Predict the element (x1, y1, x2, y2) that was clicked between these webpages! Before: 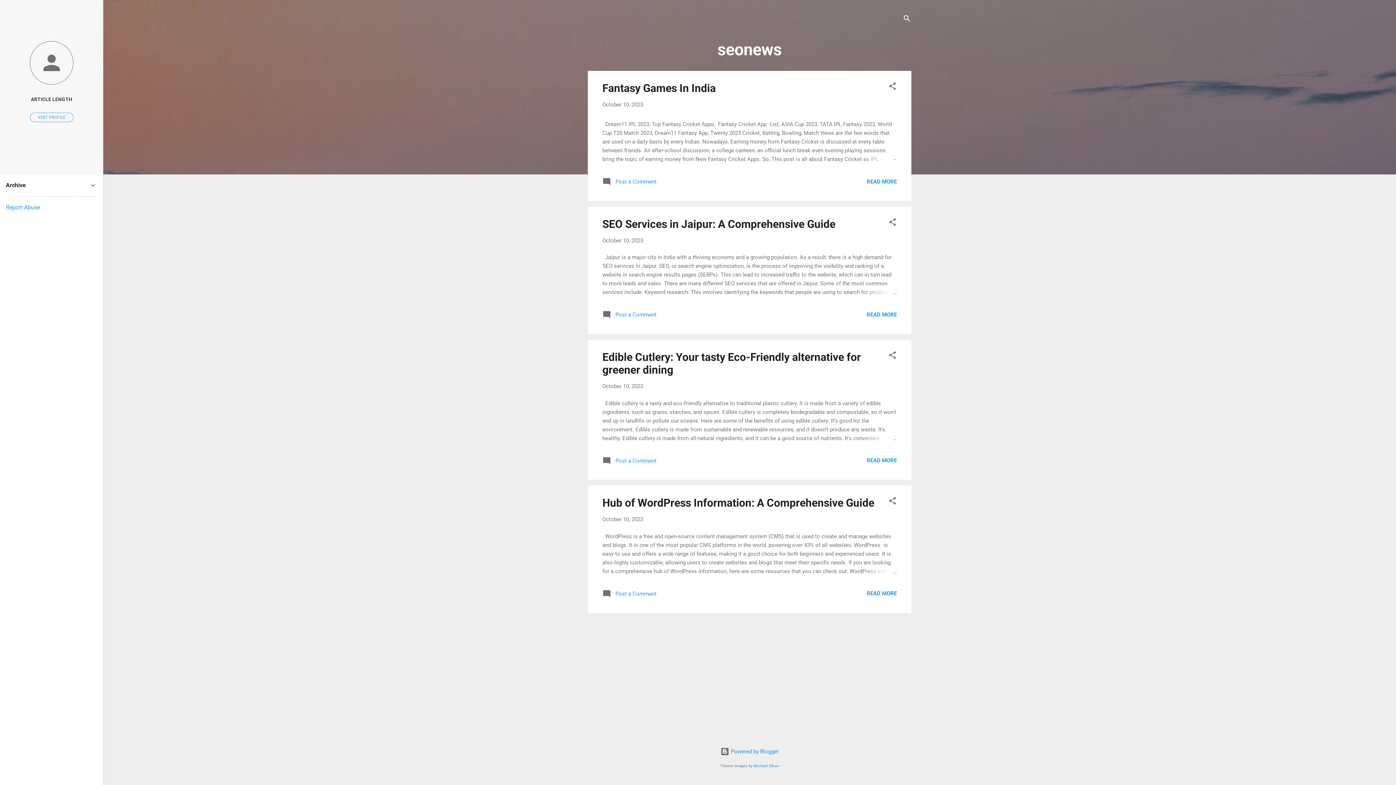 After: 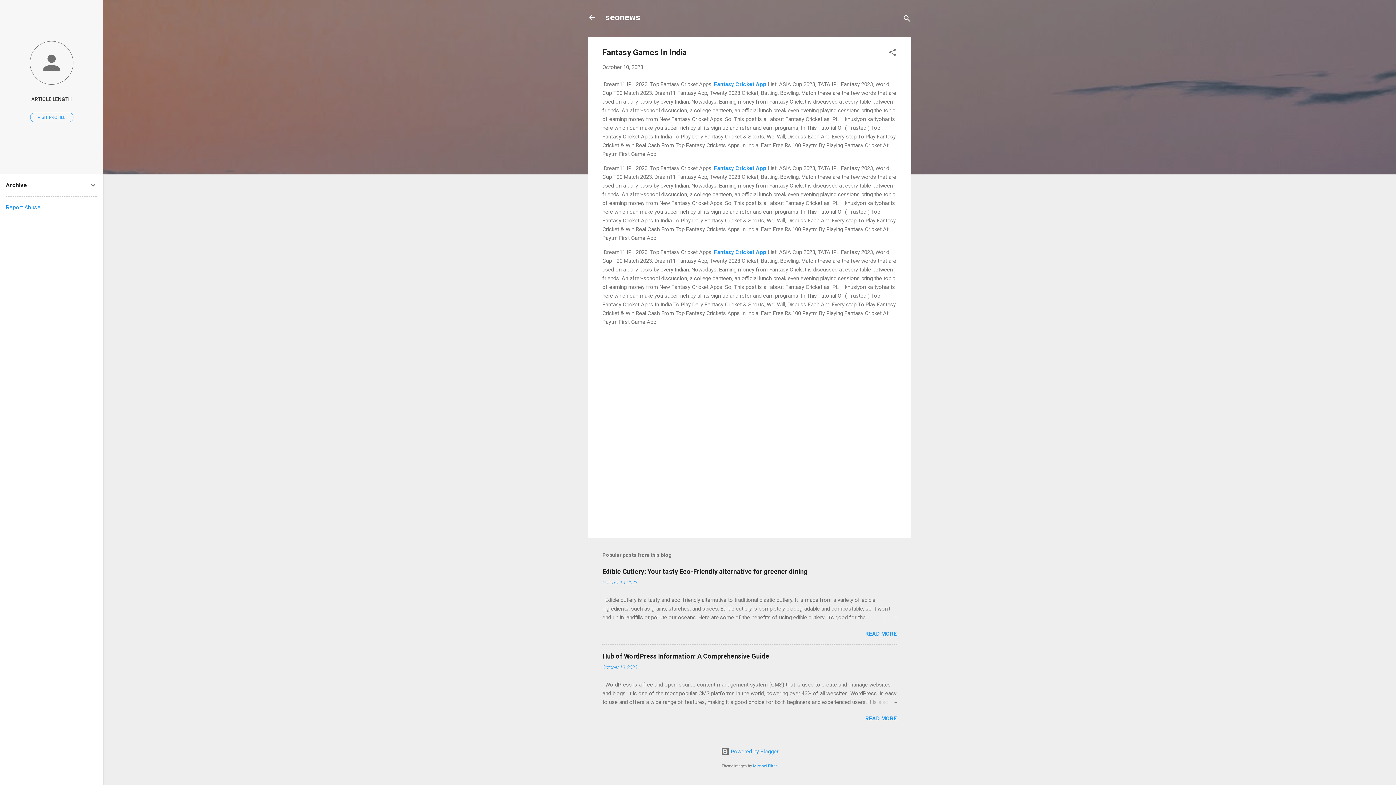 Action: bbox: (602, 101, 643, 108) label: October 10, 2023